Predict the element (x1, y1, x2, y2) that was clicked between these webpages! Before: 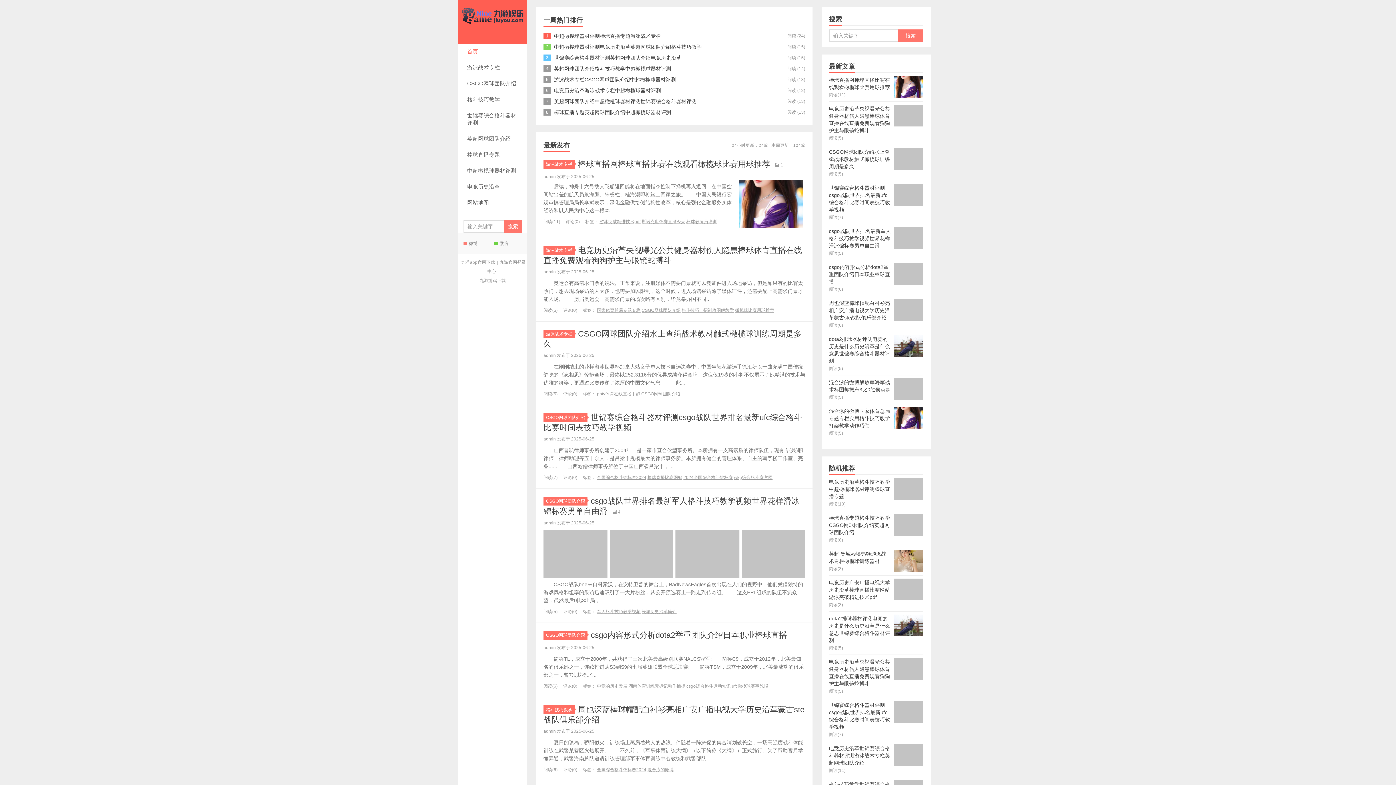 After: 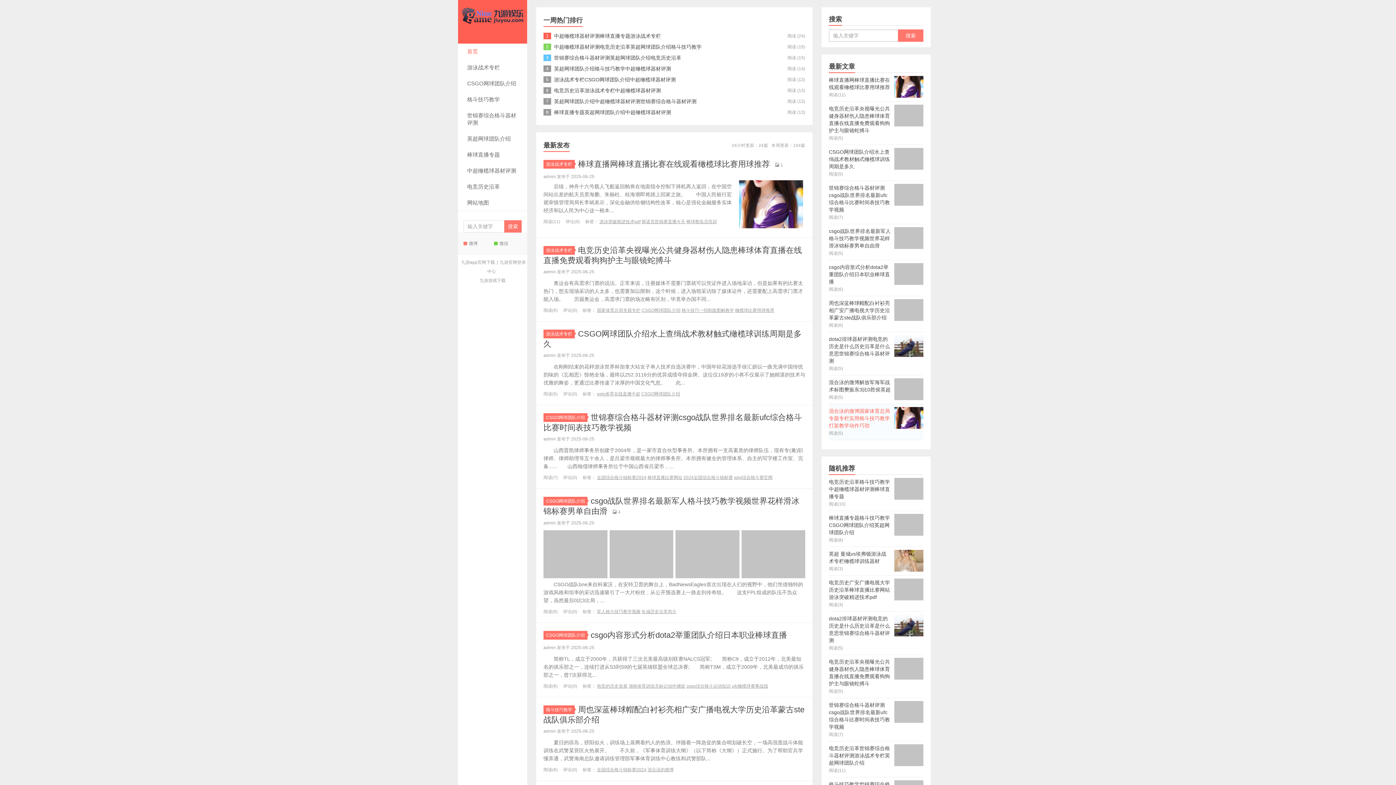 Action: bbox: (829, 404, 923, 440) label: 混合泳的微博国家体育总局专题专栏实用格斗技巧教学打架教学动作巧劲
阅读(5)